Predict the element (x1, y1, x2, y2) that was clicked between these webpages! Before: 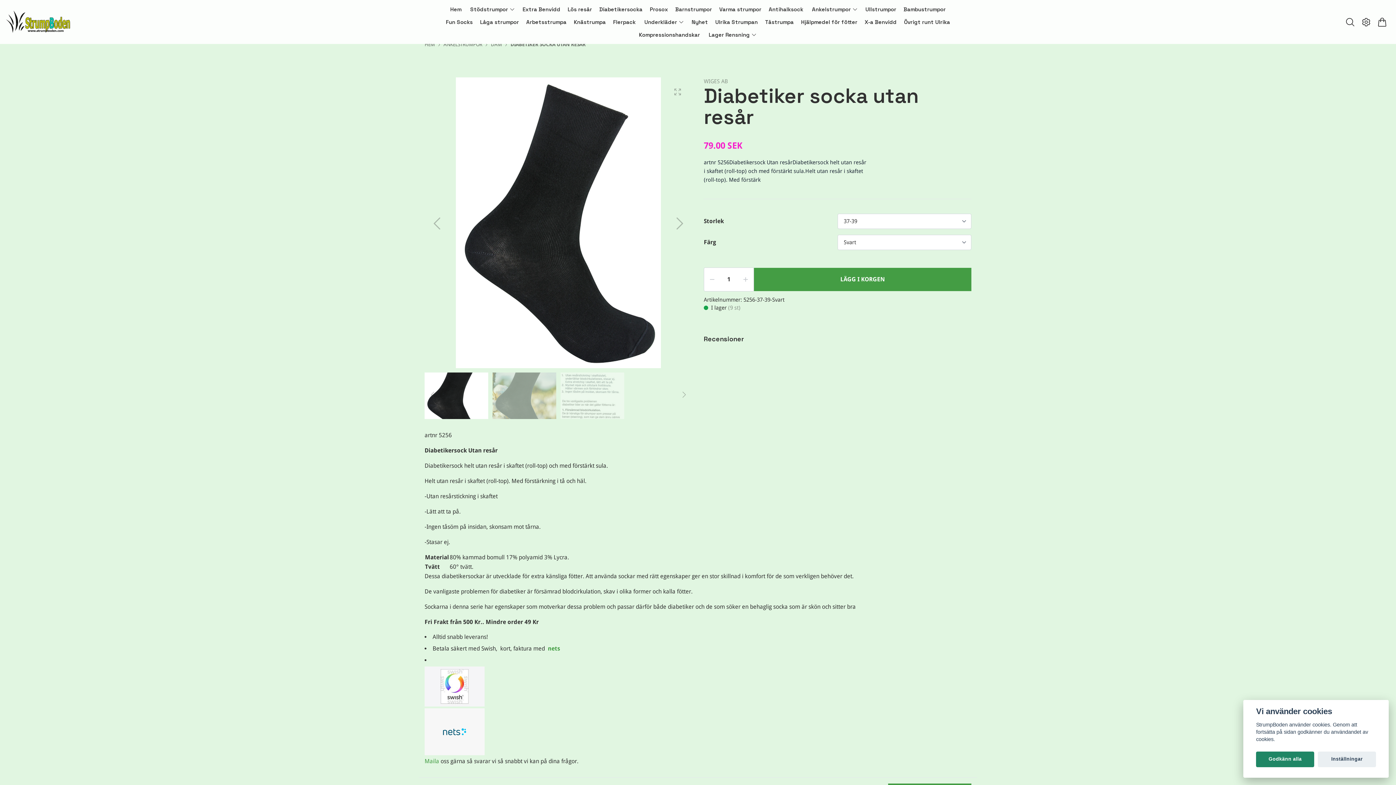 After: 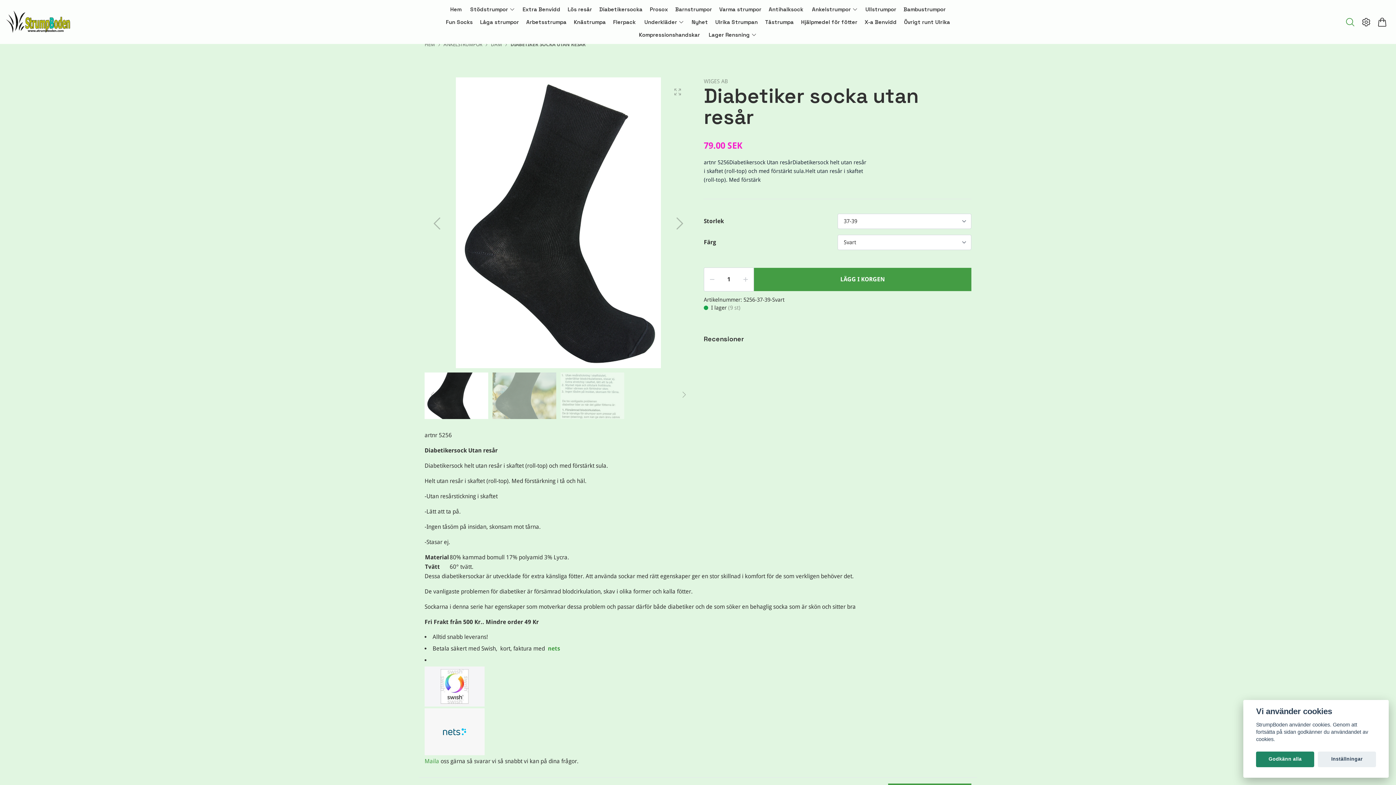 Action: bbox: (1342, 16, 1358, 27) label: Sök